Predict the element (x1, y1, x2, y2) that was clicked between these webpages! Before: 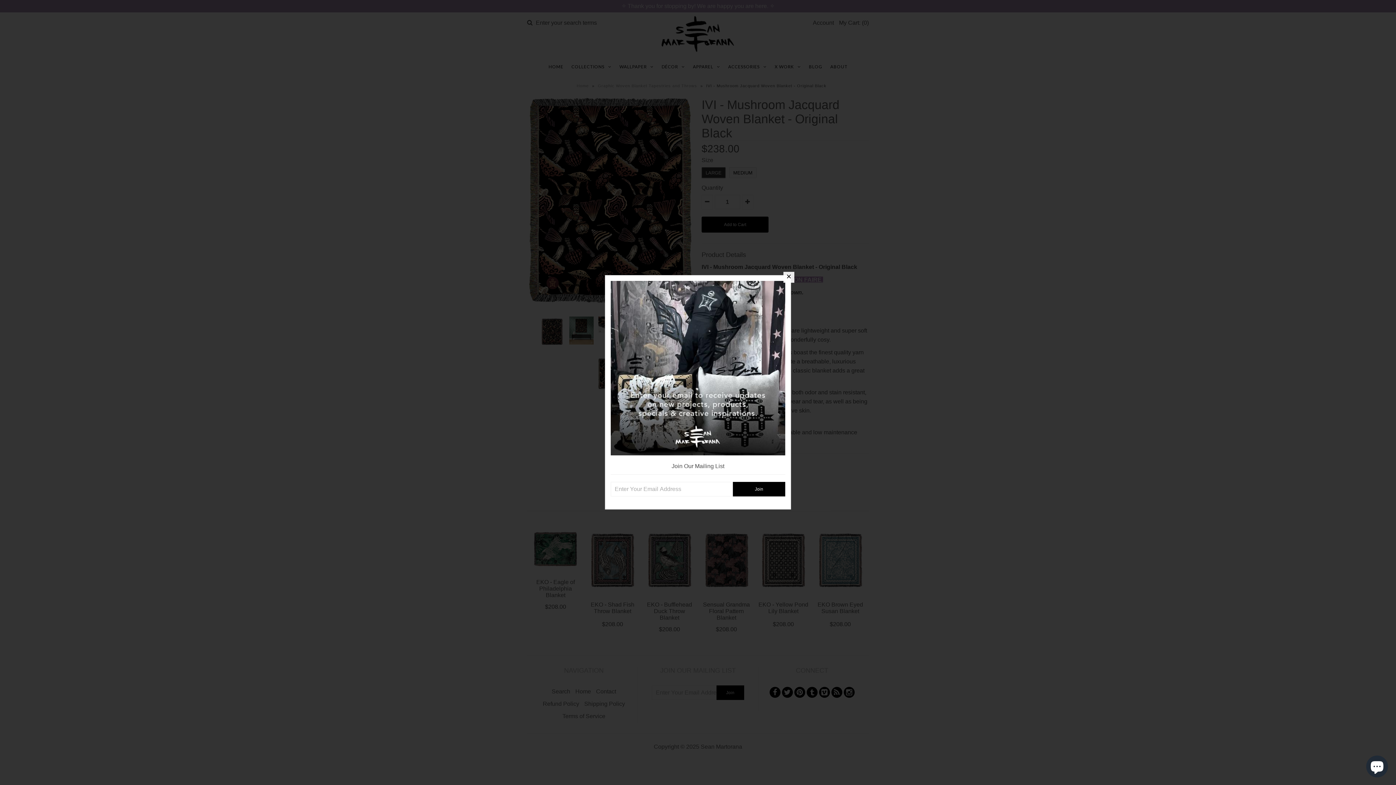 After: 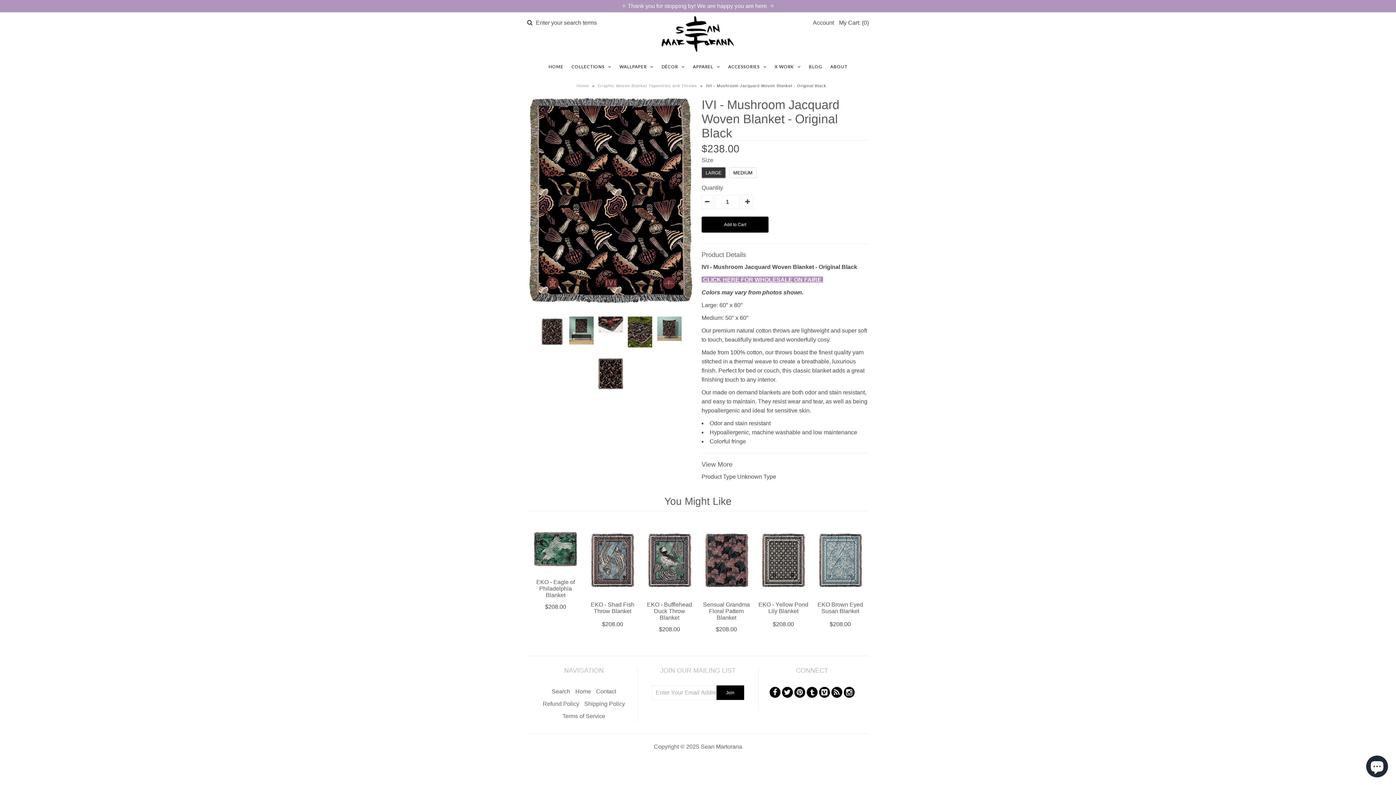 Action: bbox: (783, 272, 794, 282)